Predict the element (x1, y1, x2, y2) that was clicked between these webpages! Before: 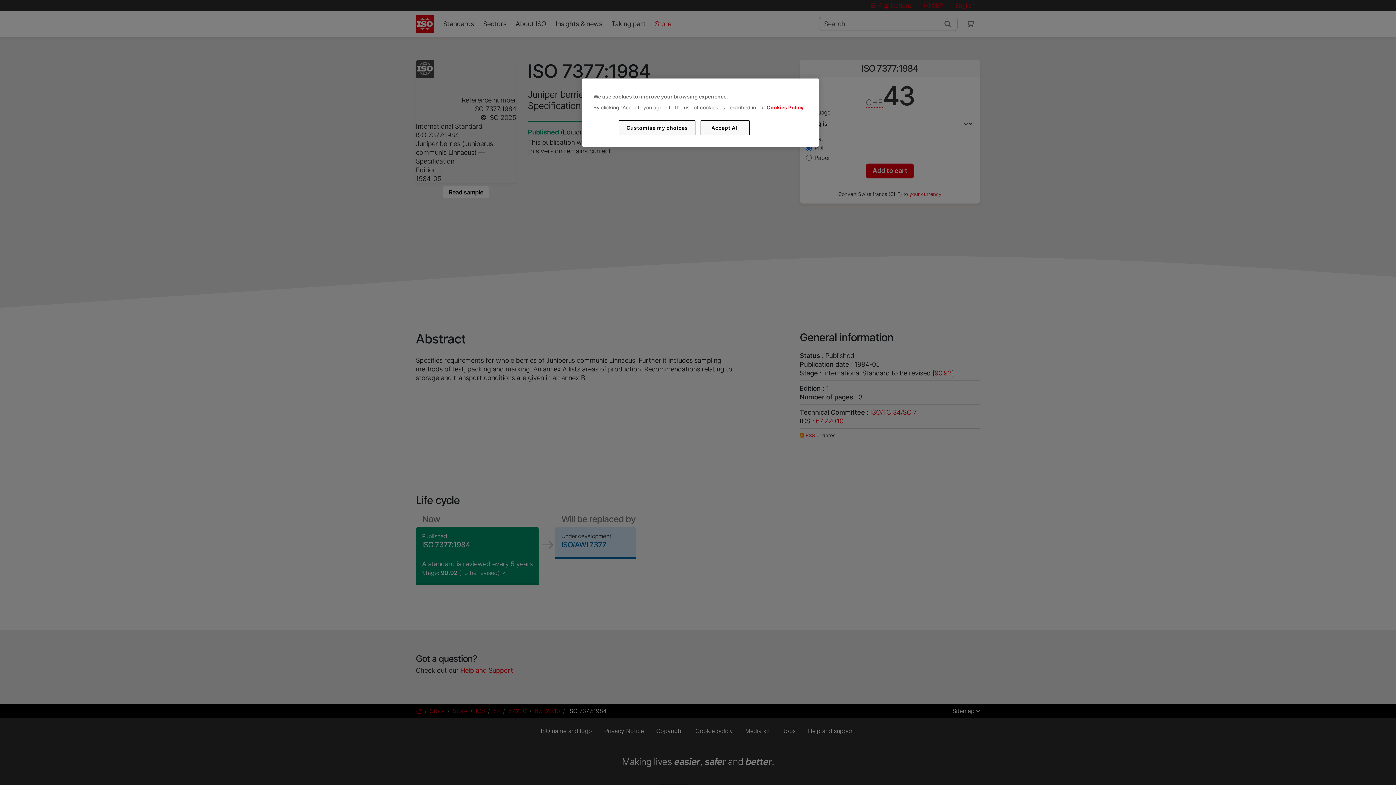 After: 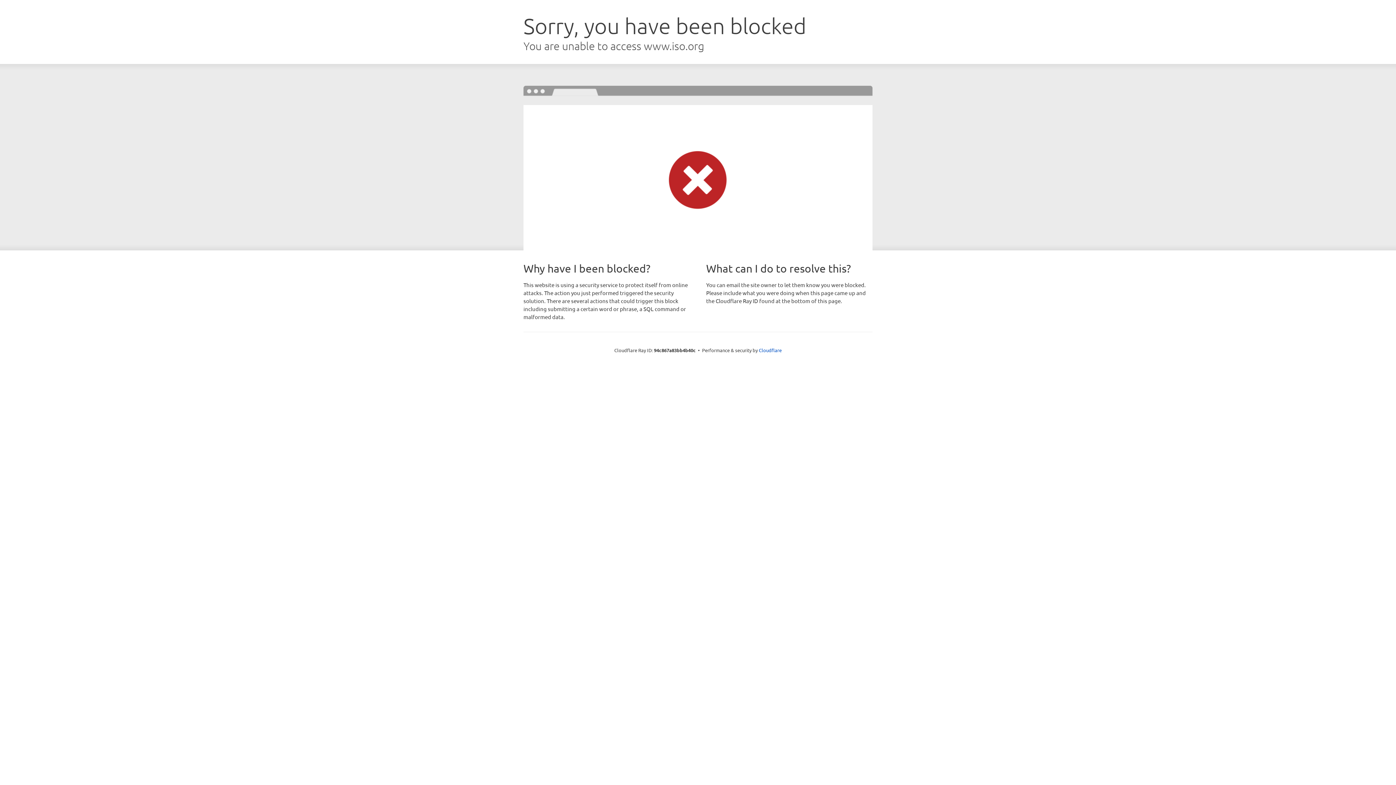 Action: label: Cookies Policy bbox: (766, 104, 803, 110)